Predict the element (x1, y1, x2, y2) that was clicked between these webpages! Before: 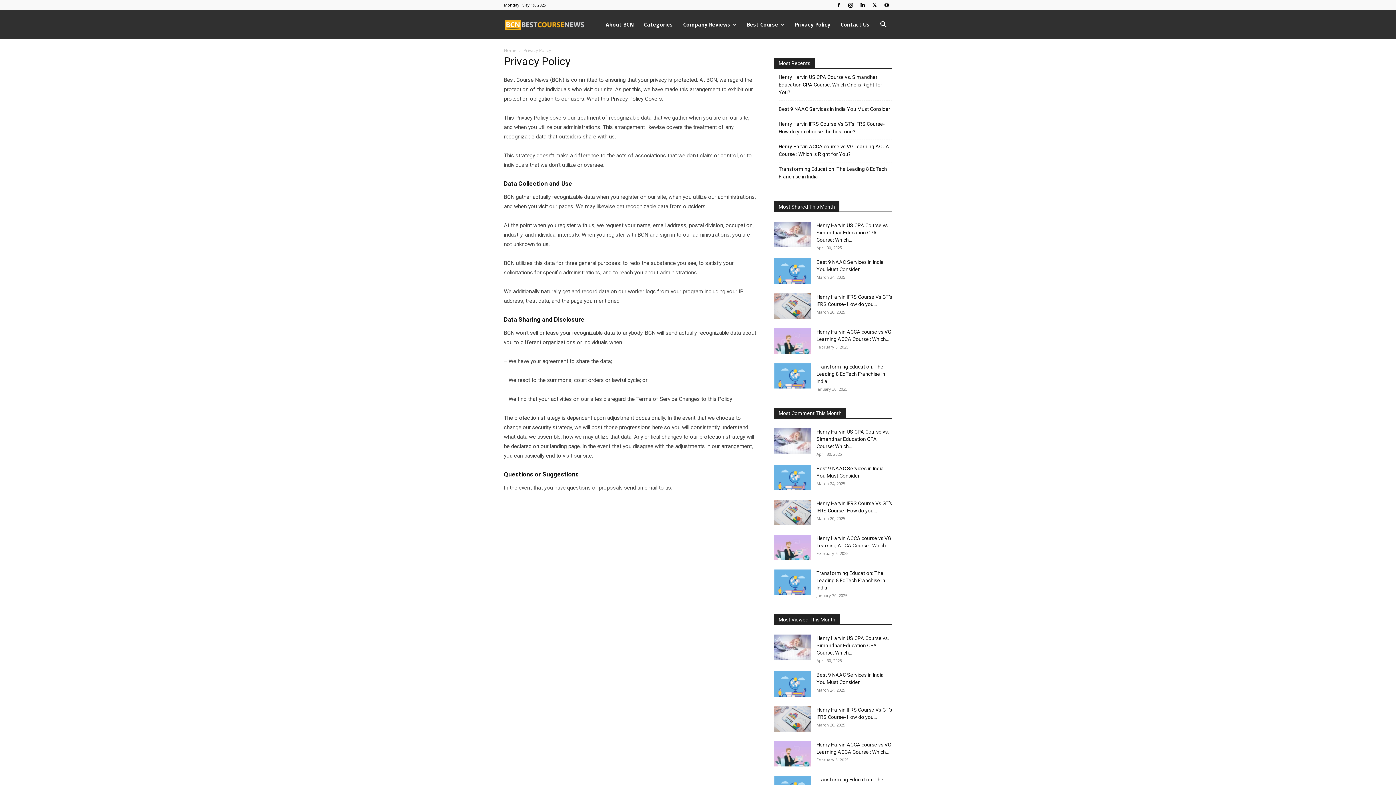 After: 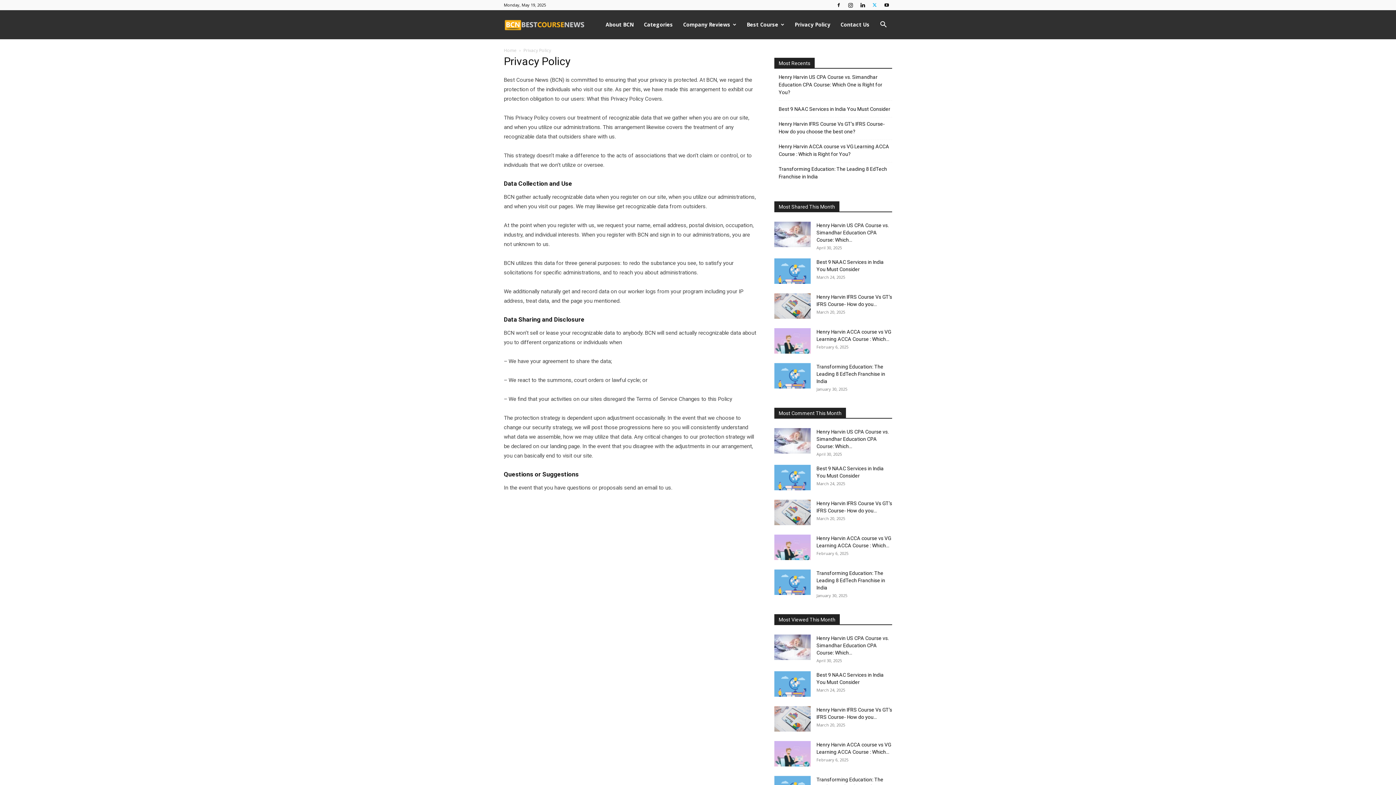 Action: bbox: (869, 0, 880, 10)